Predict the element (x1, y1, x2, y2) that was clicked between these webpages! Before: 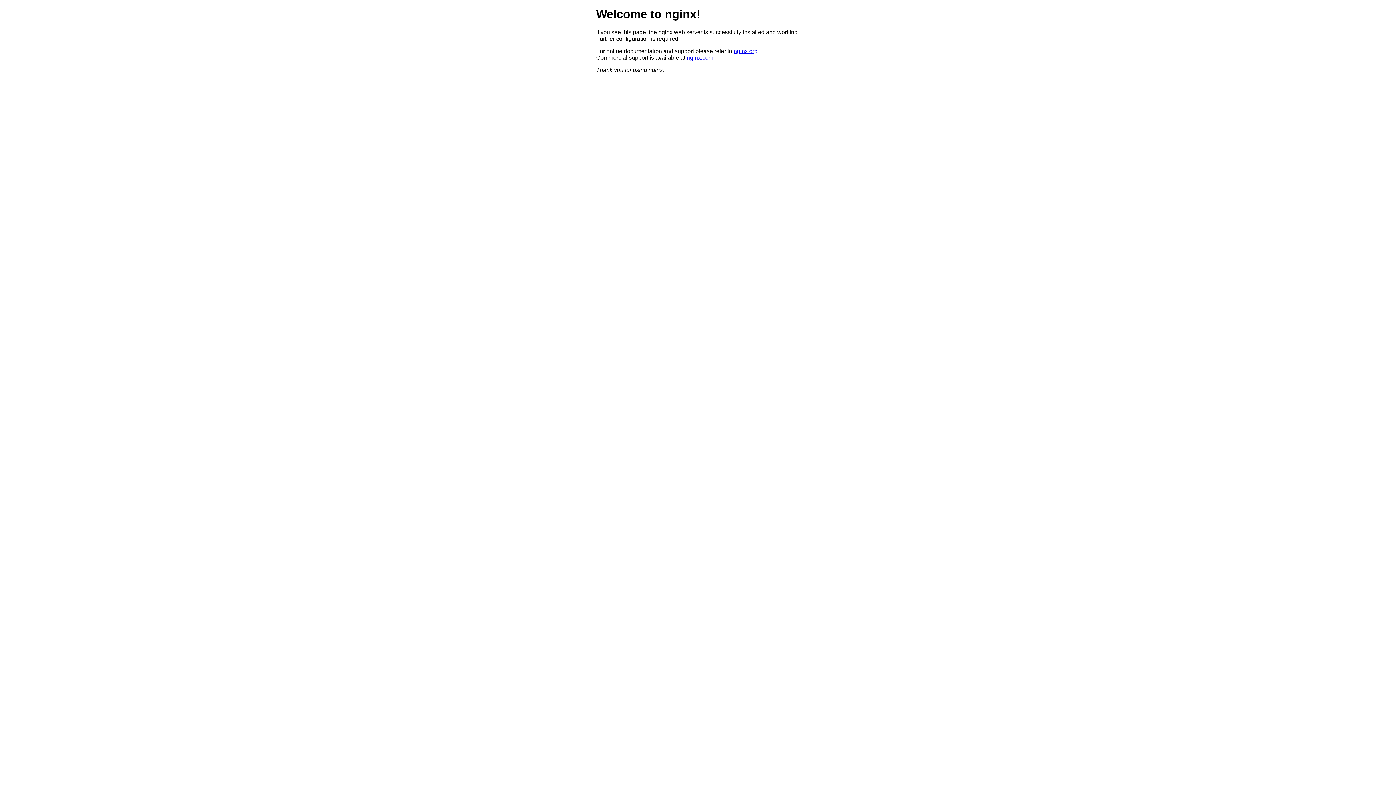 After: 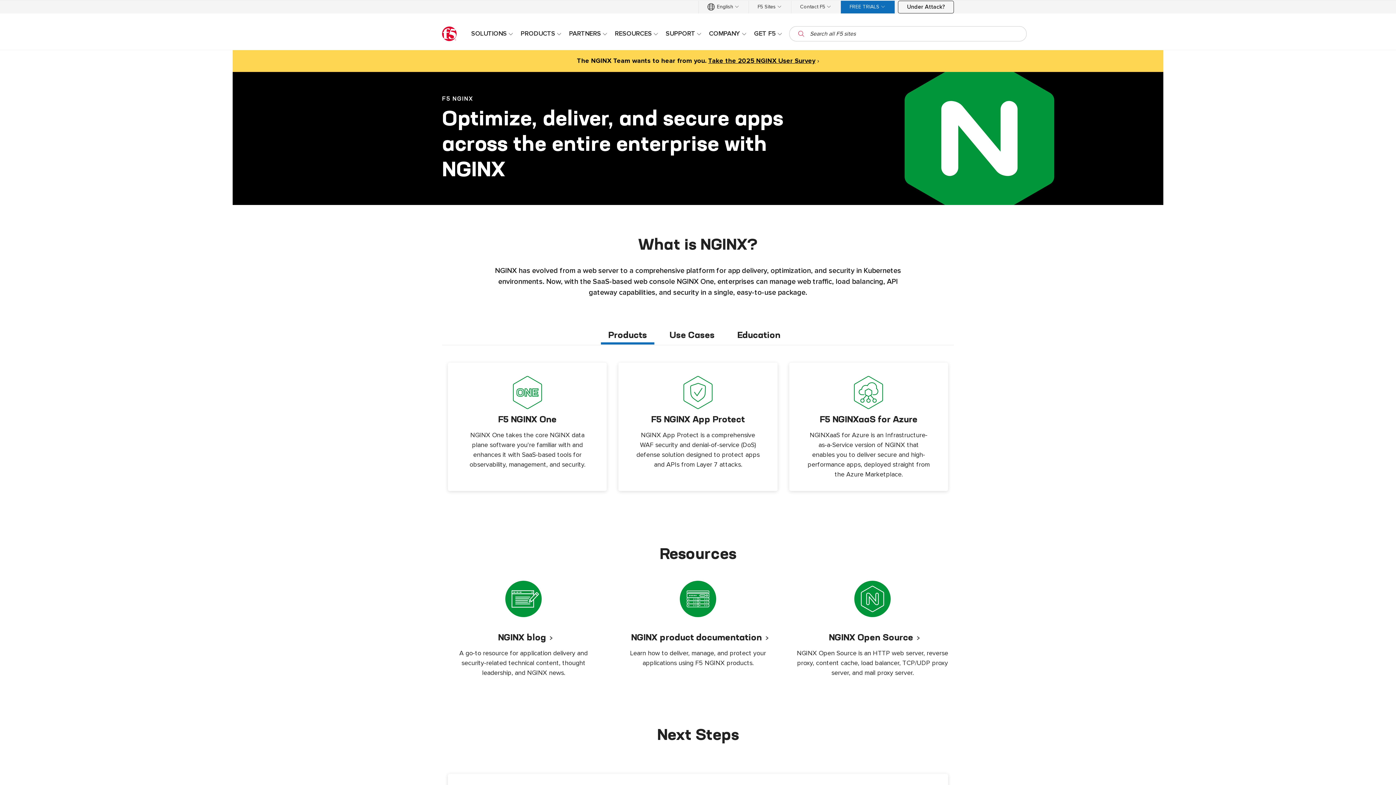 Action: bbox: (686, 54, 713, 60) label: nginx.com